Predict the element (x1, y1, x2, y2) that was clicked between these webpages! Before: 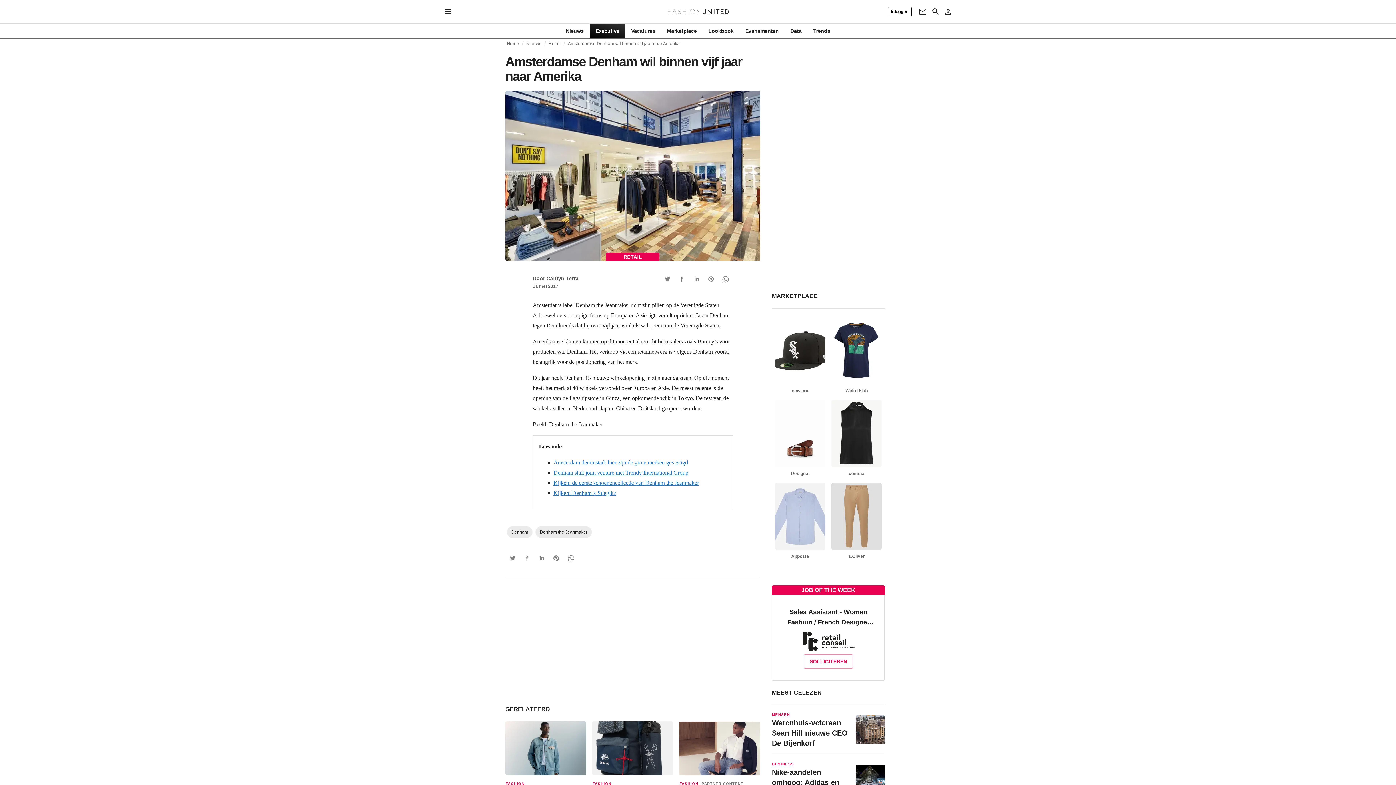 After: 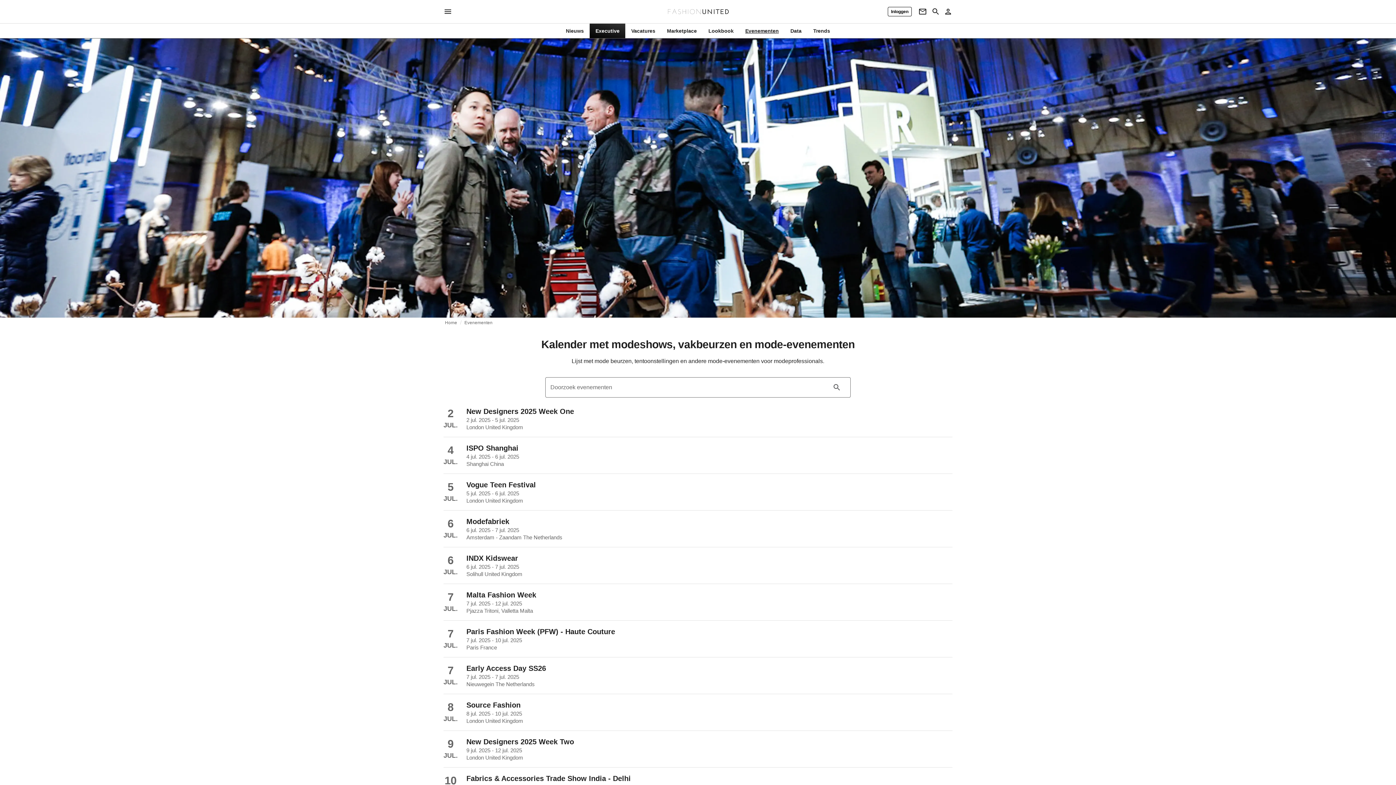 Action: label: Evenementen bbox: (739, 27, 784, 34)